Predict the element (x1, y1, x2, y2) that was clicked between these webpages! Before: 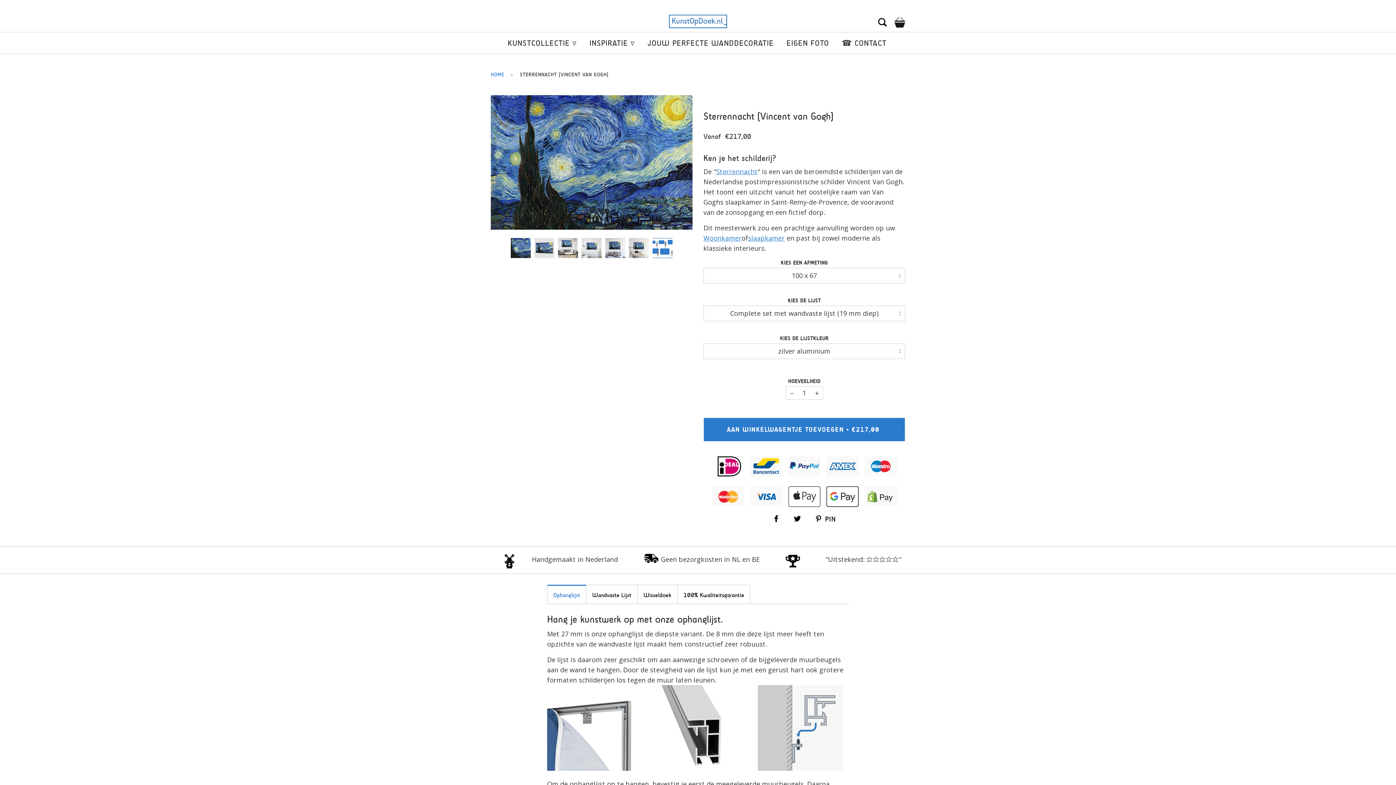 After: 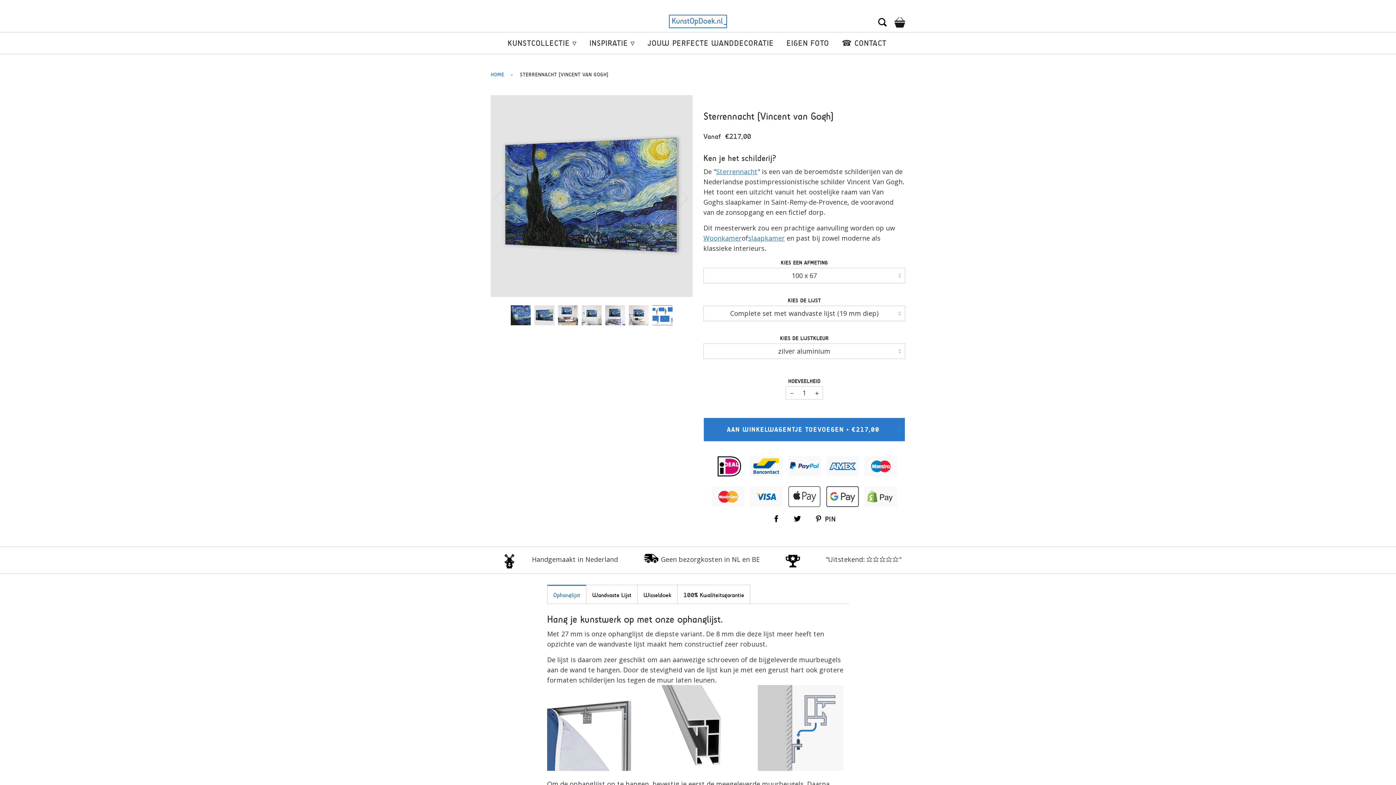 Action: label: Next bbox: (666, 118, 692, 209)